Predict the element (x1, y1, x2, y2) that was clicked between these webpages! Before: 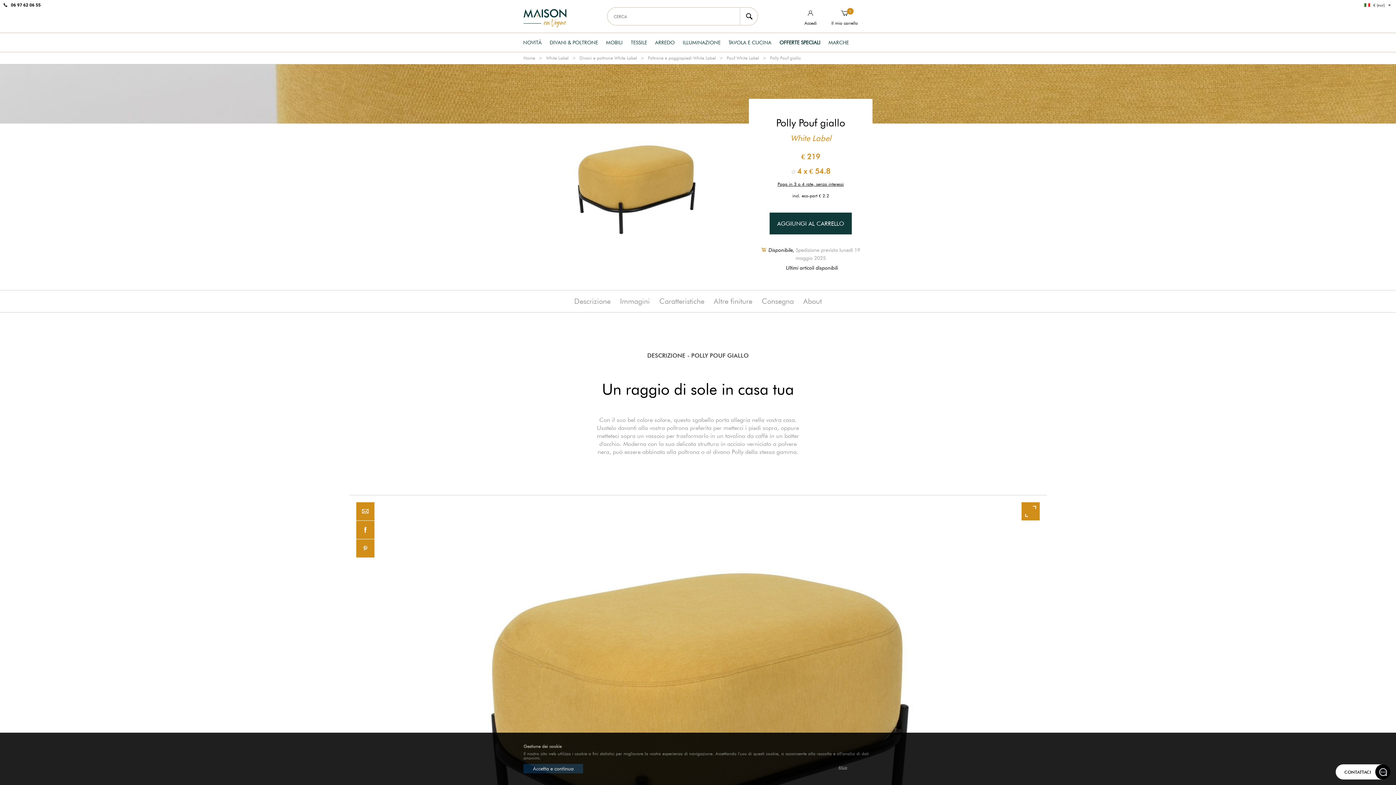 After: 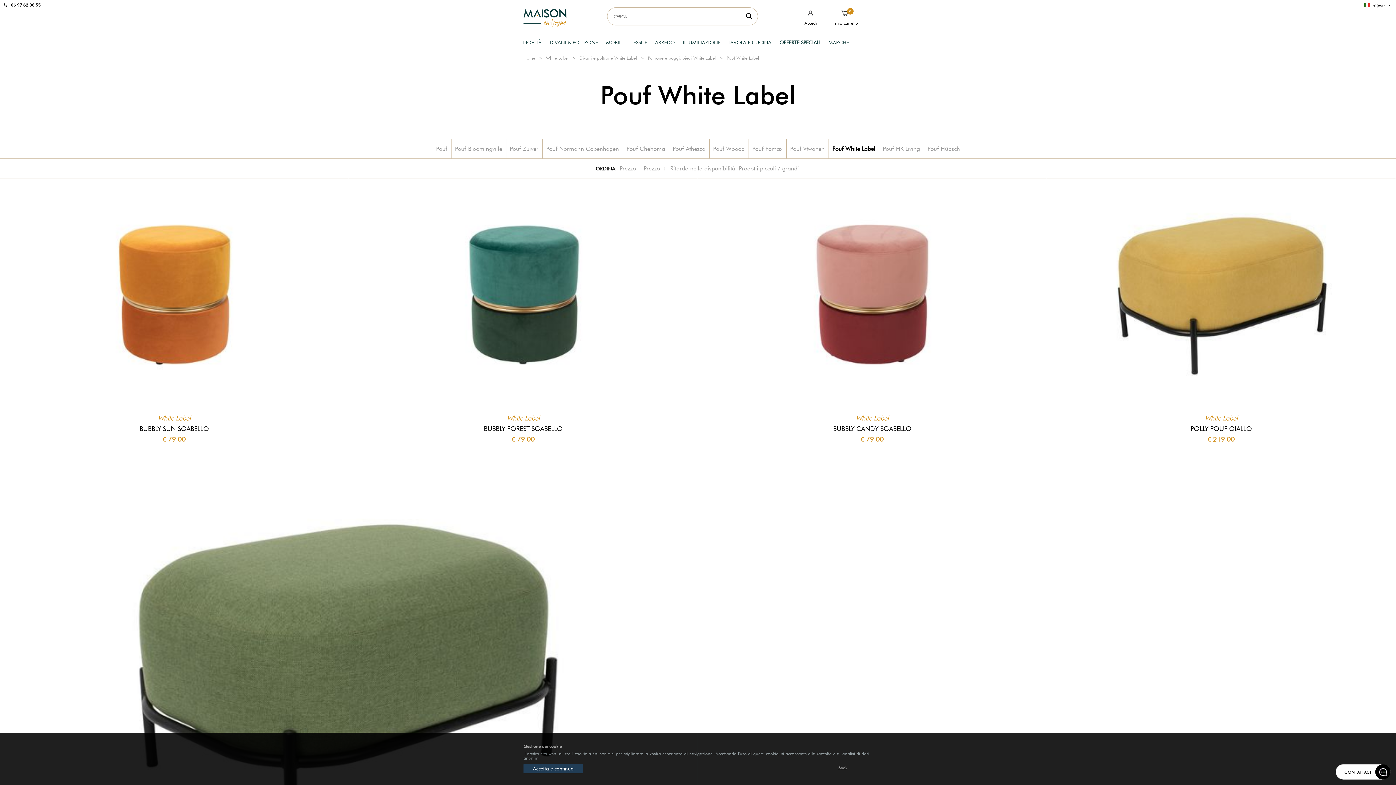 Action: label: Pouf White Label bbox: (726, 55, 759, 60)